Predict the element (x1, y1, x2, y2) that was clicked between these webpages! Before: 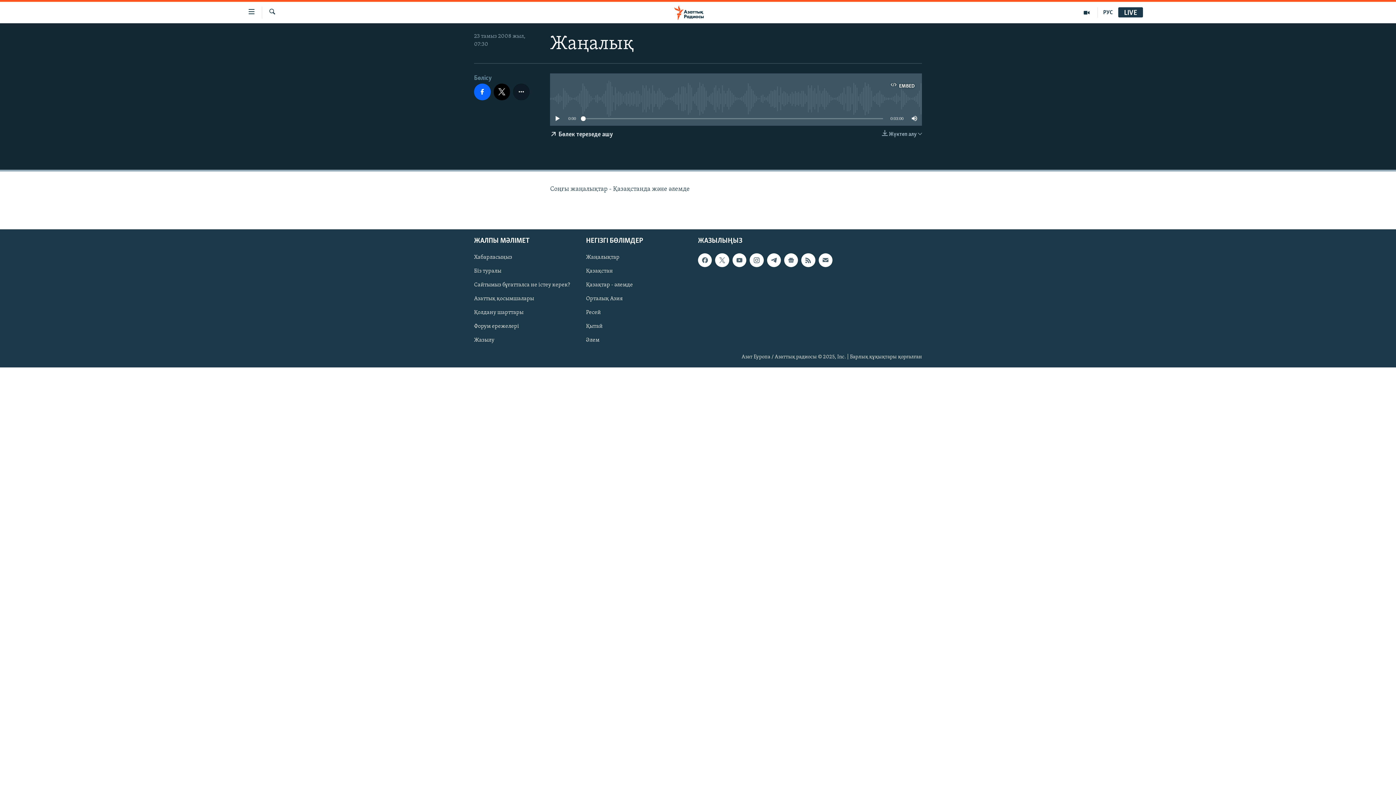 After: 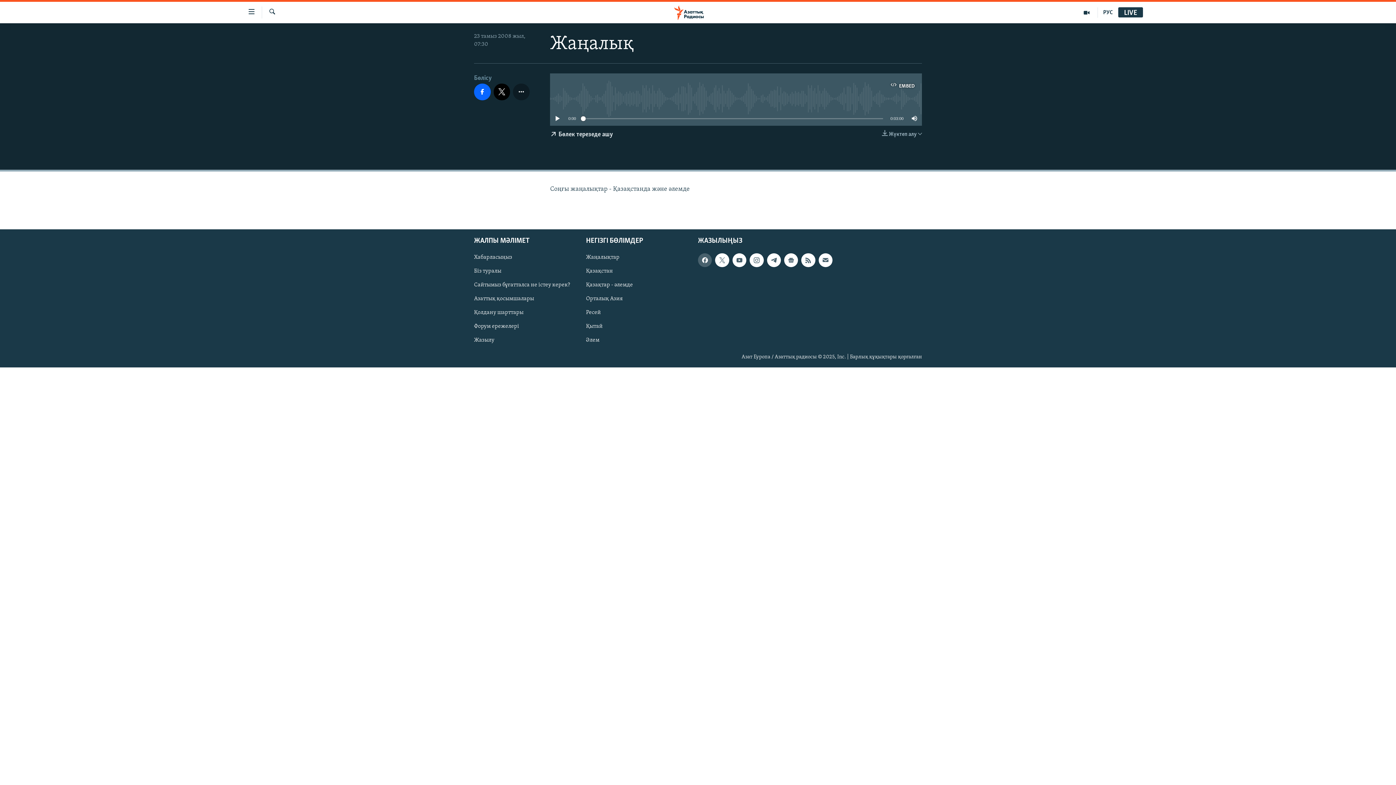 Action: bbox: (698, 253, 712, 267)